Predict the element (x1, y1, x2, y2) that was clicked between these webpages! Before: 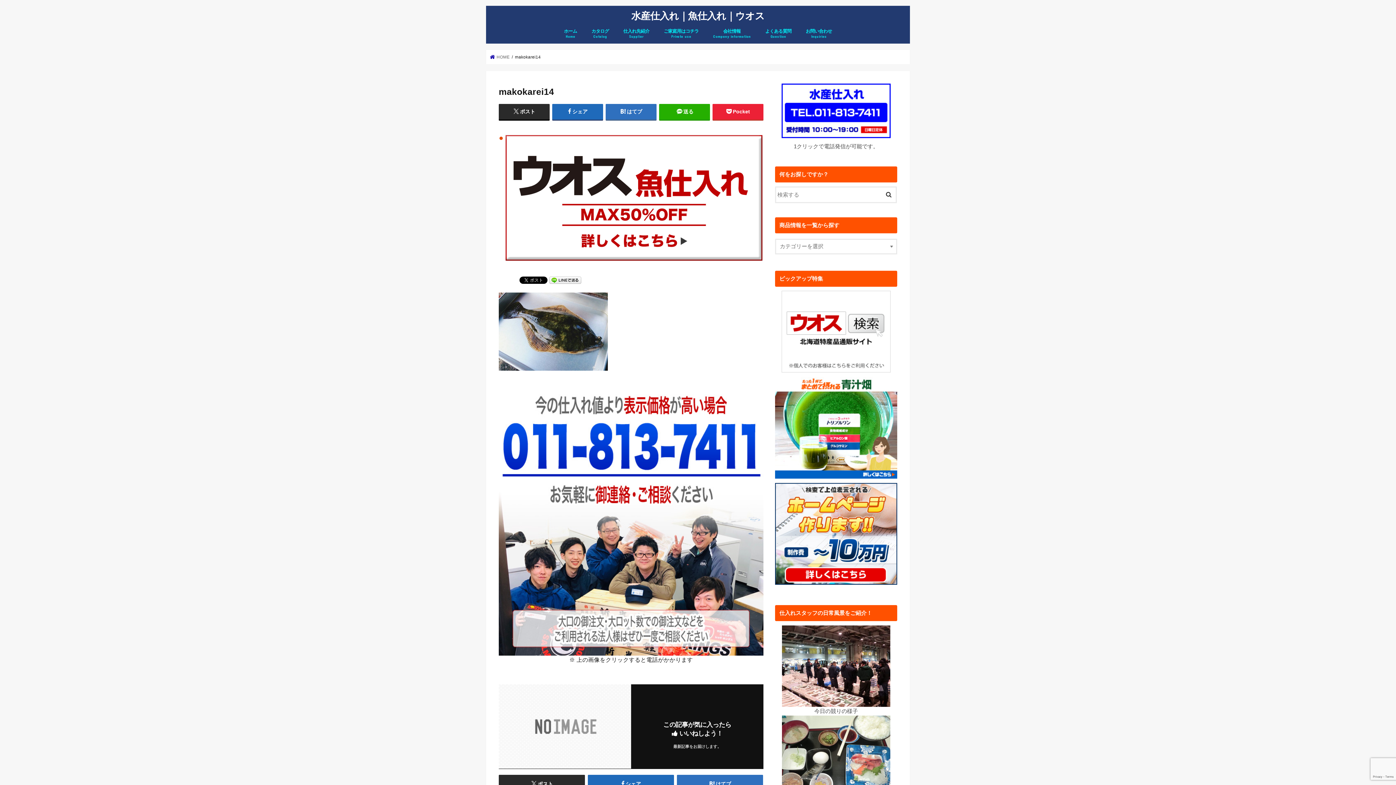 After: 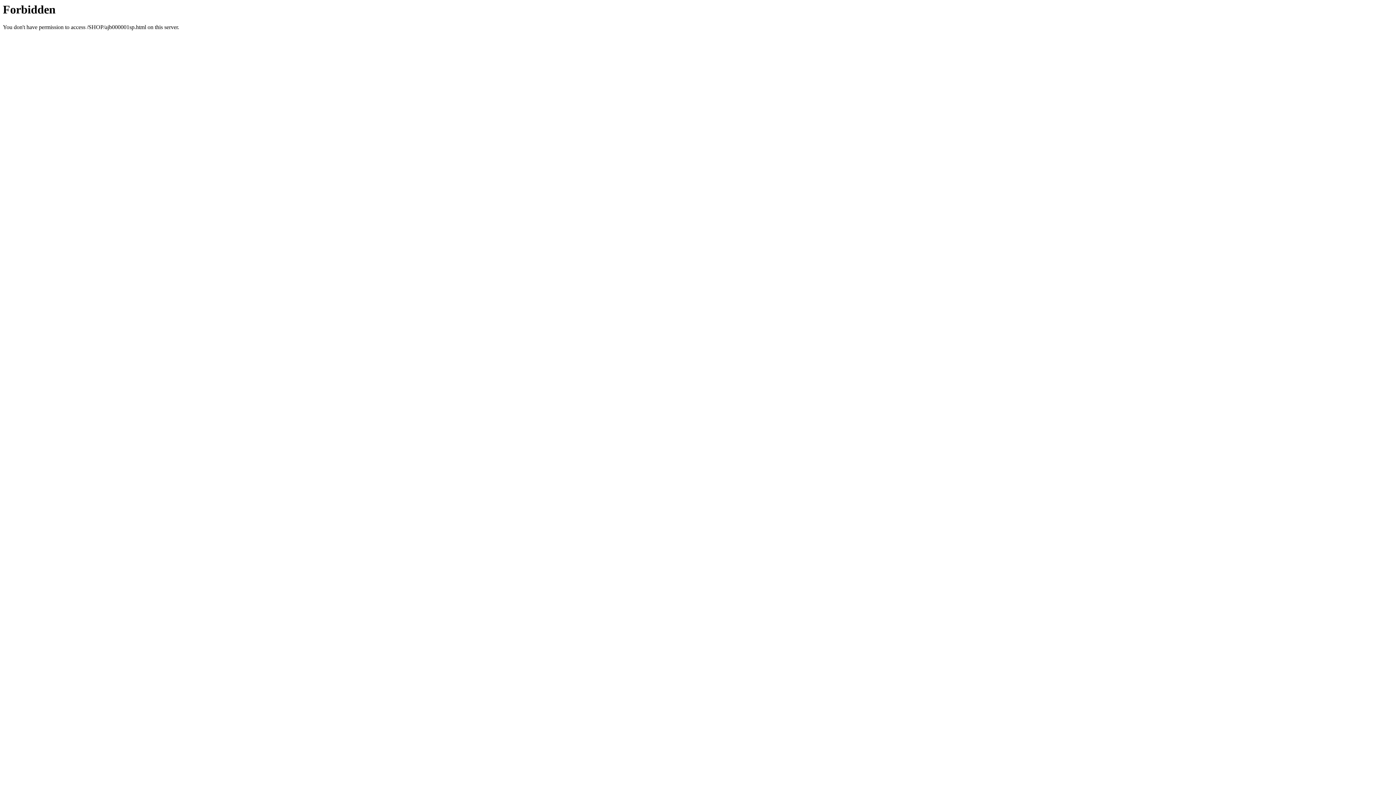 Action: bbox: (775, 476, 897, 482)